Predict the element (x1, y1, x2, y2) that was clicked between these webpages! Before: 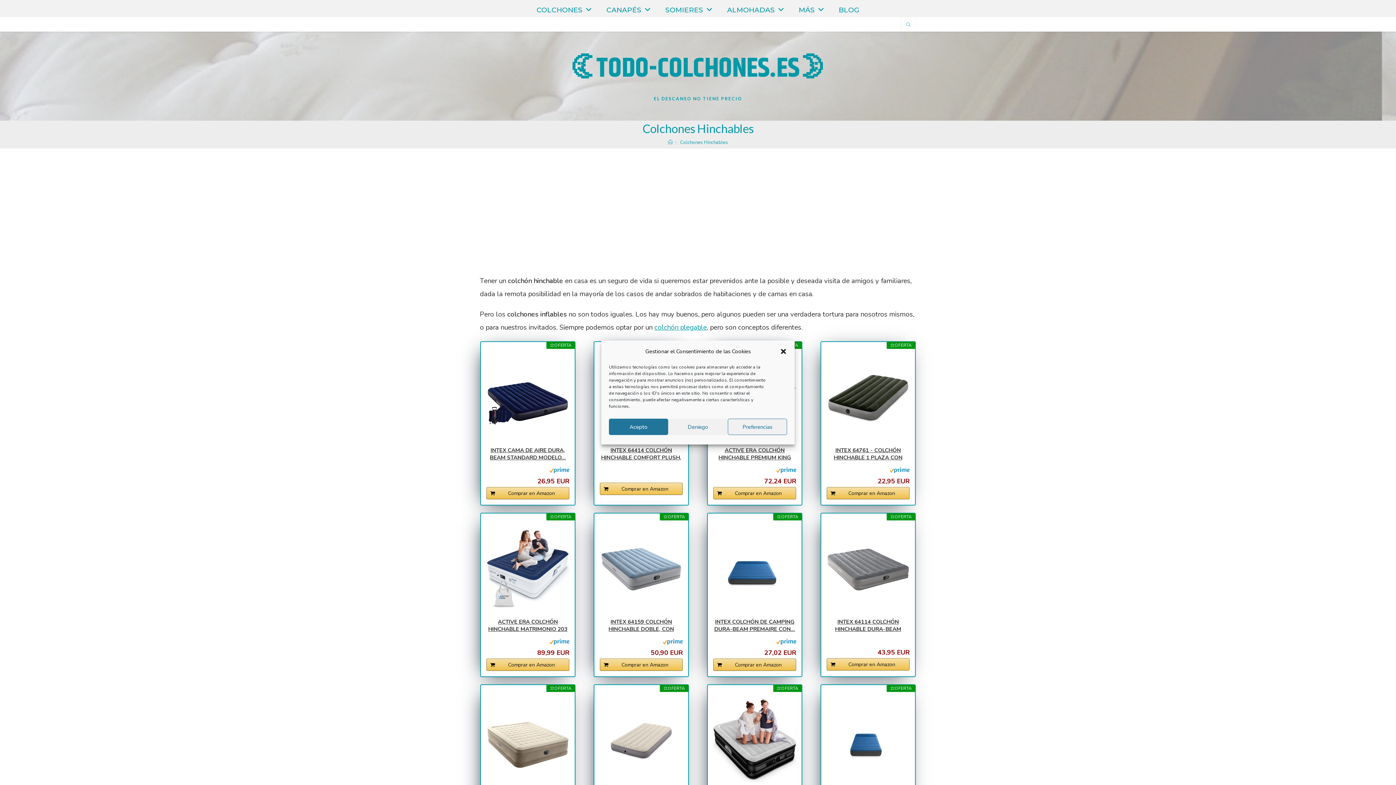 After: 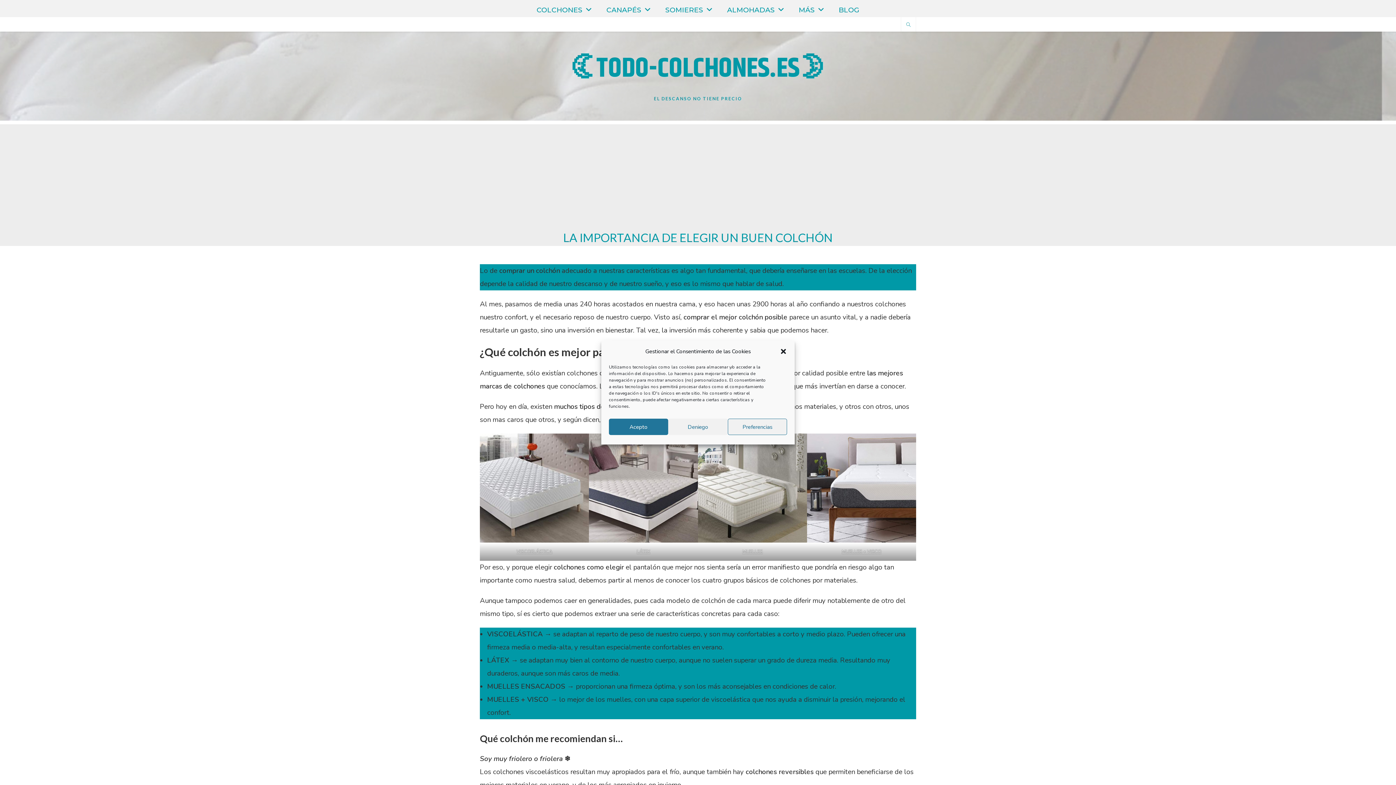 Action: bbox: (668, 139, 672, 145) label: Inicio